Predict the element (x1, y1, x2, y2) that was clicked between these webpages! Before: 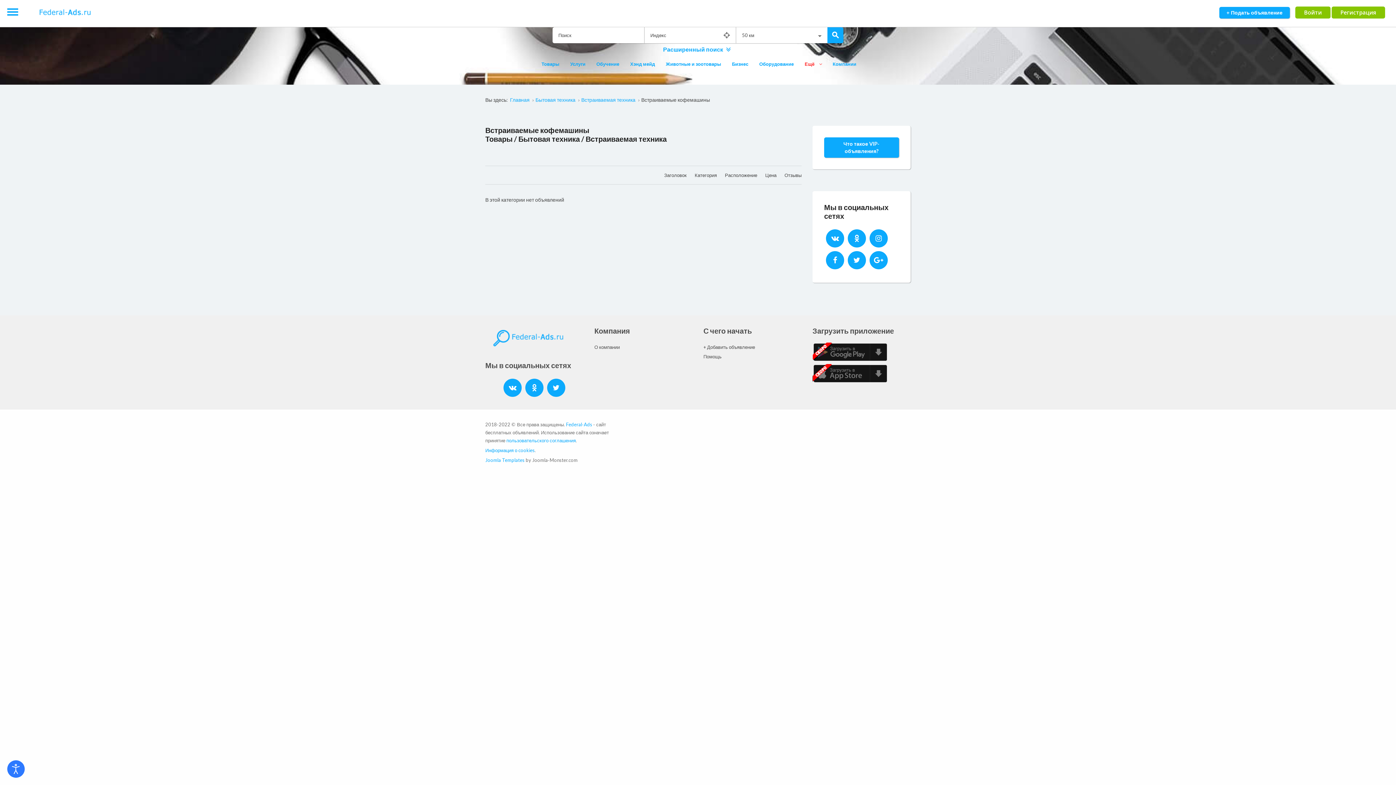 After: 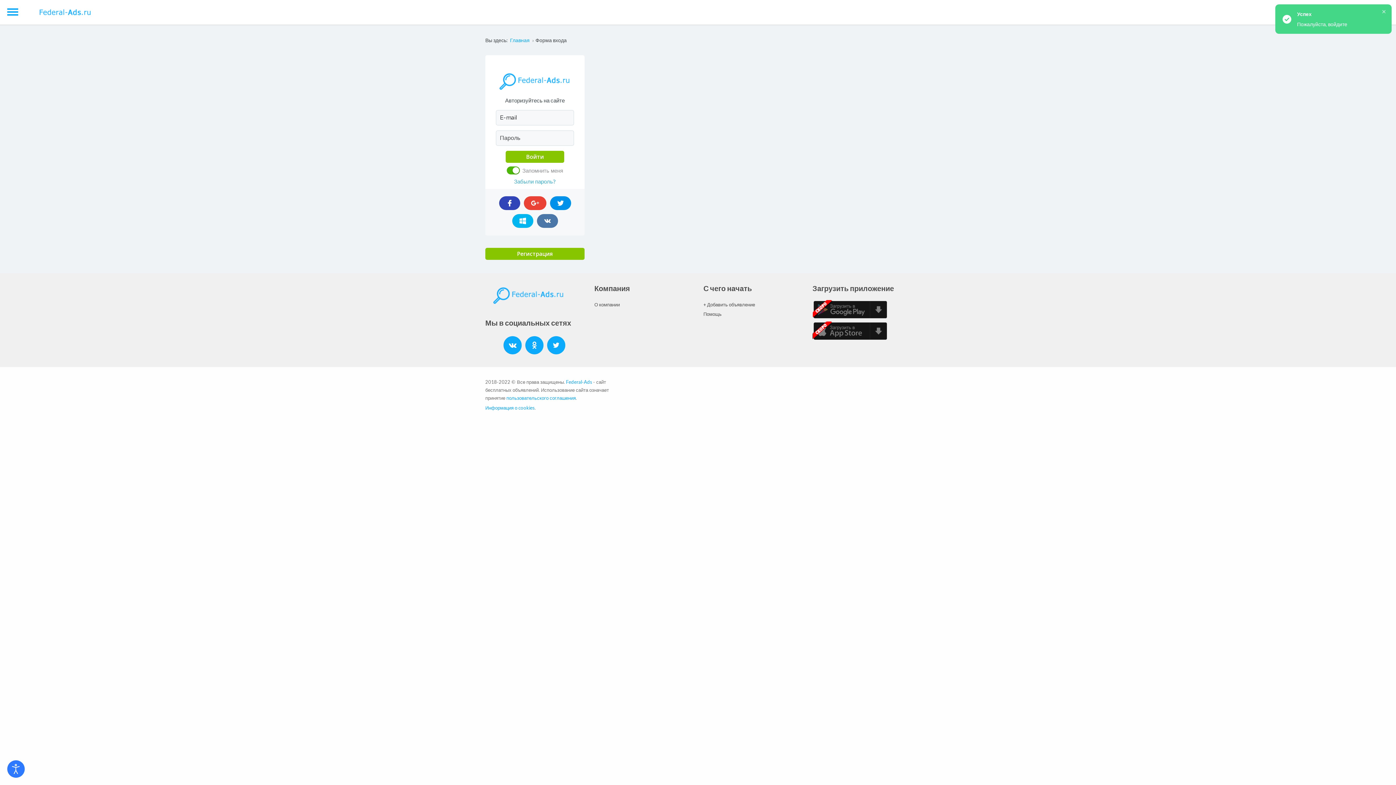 Action: bbox: (1219, 6, 1290, 18) label: + Подать объявление